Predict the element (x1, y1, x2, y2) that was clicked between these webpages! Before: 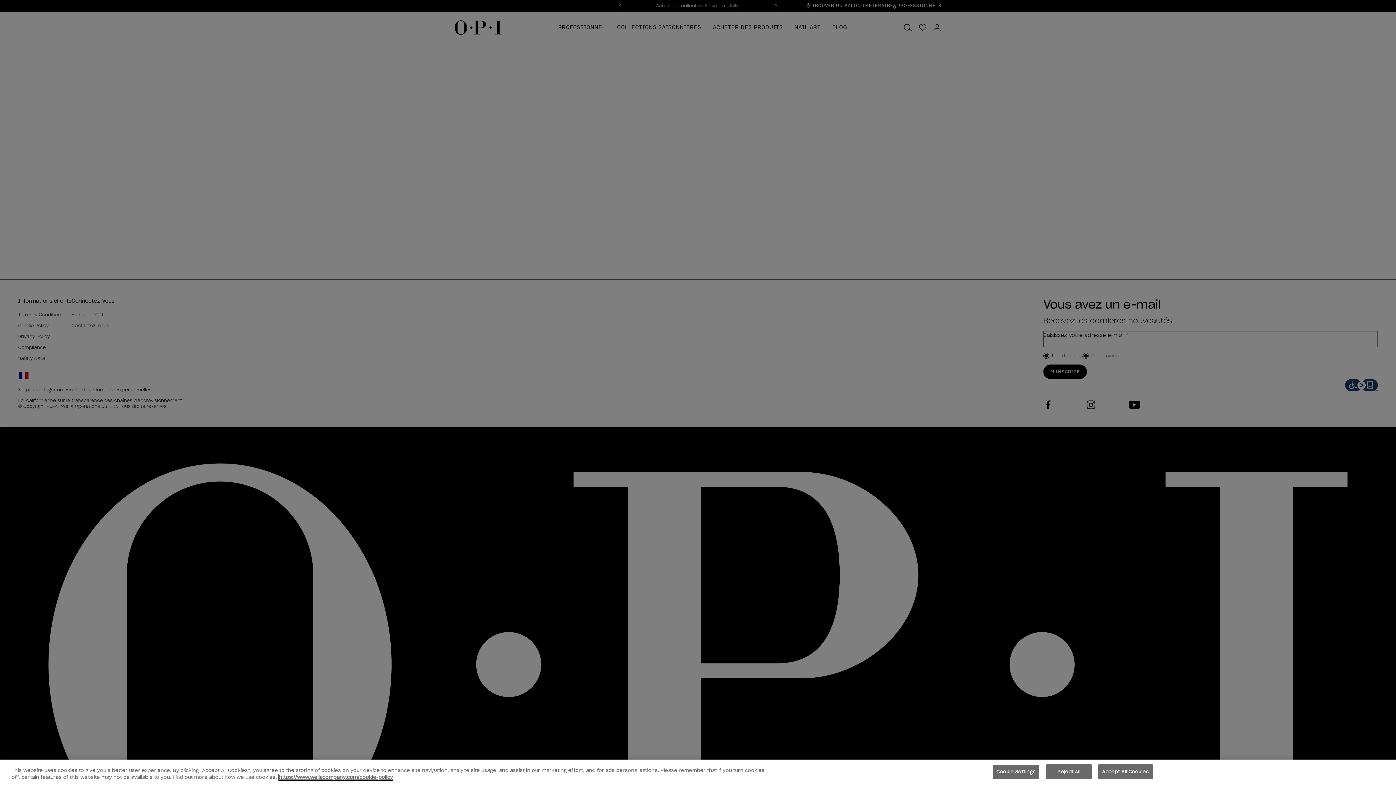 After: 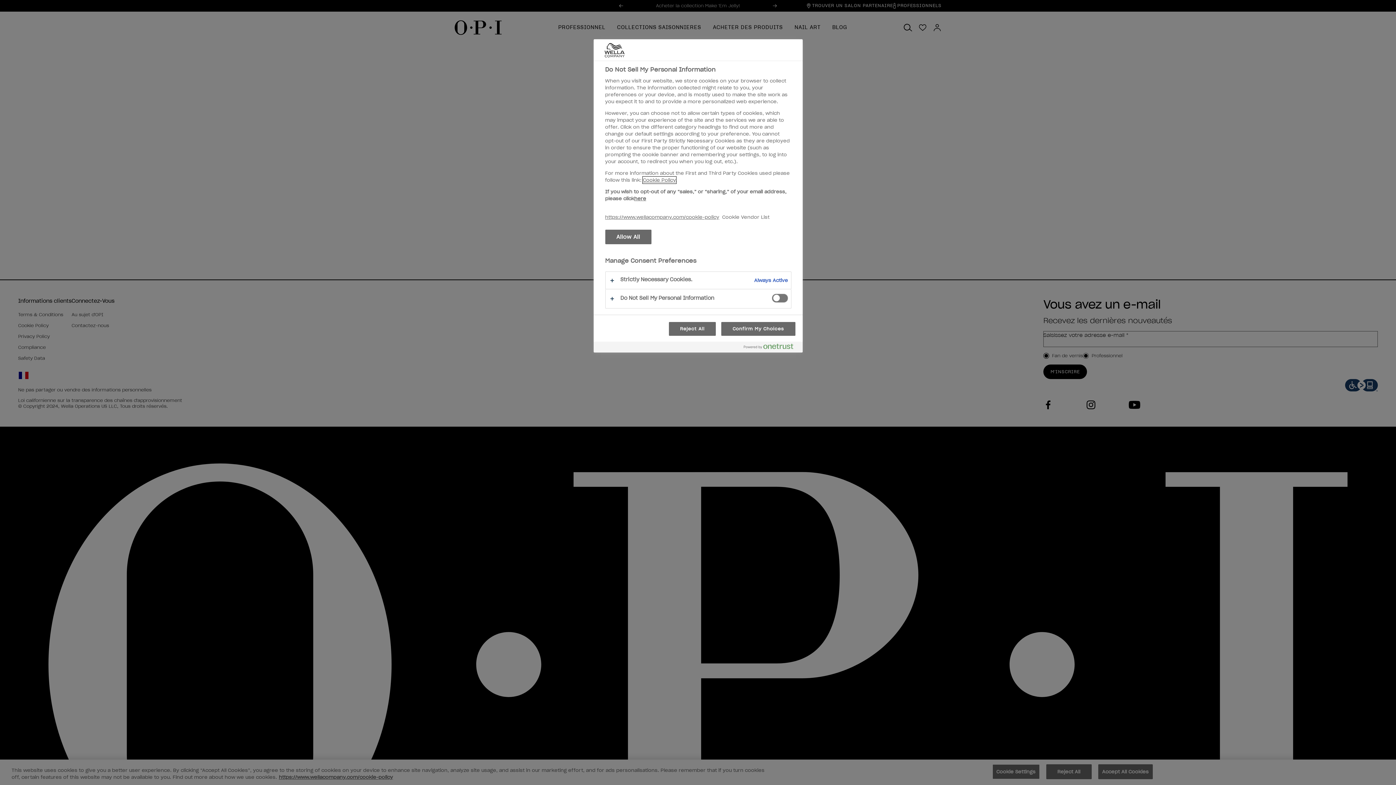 Action: label: Cookie Settings bbox: (992, 764, 1039, 779)